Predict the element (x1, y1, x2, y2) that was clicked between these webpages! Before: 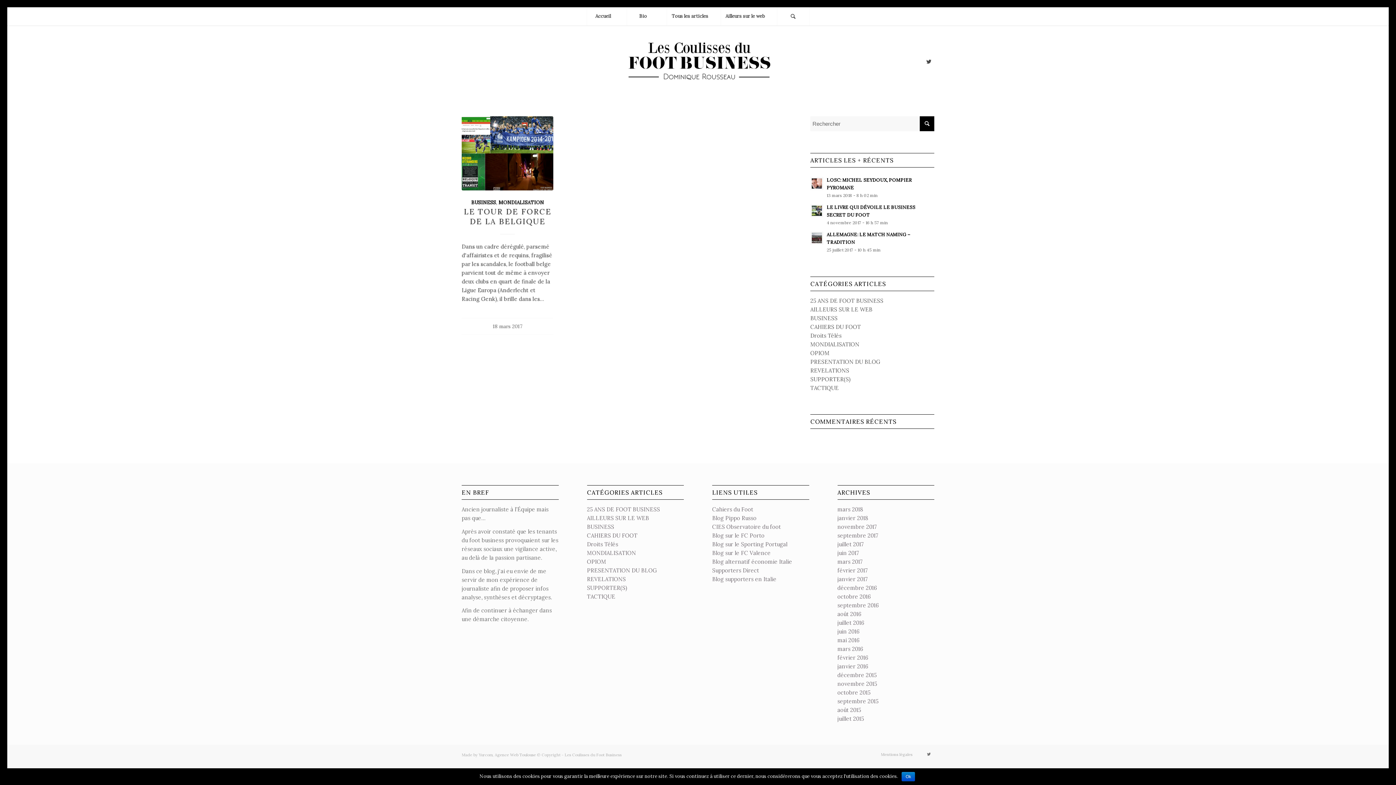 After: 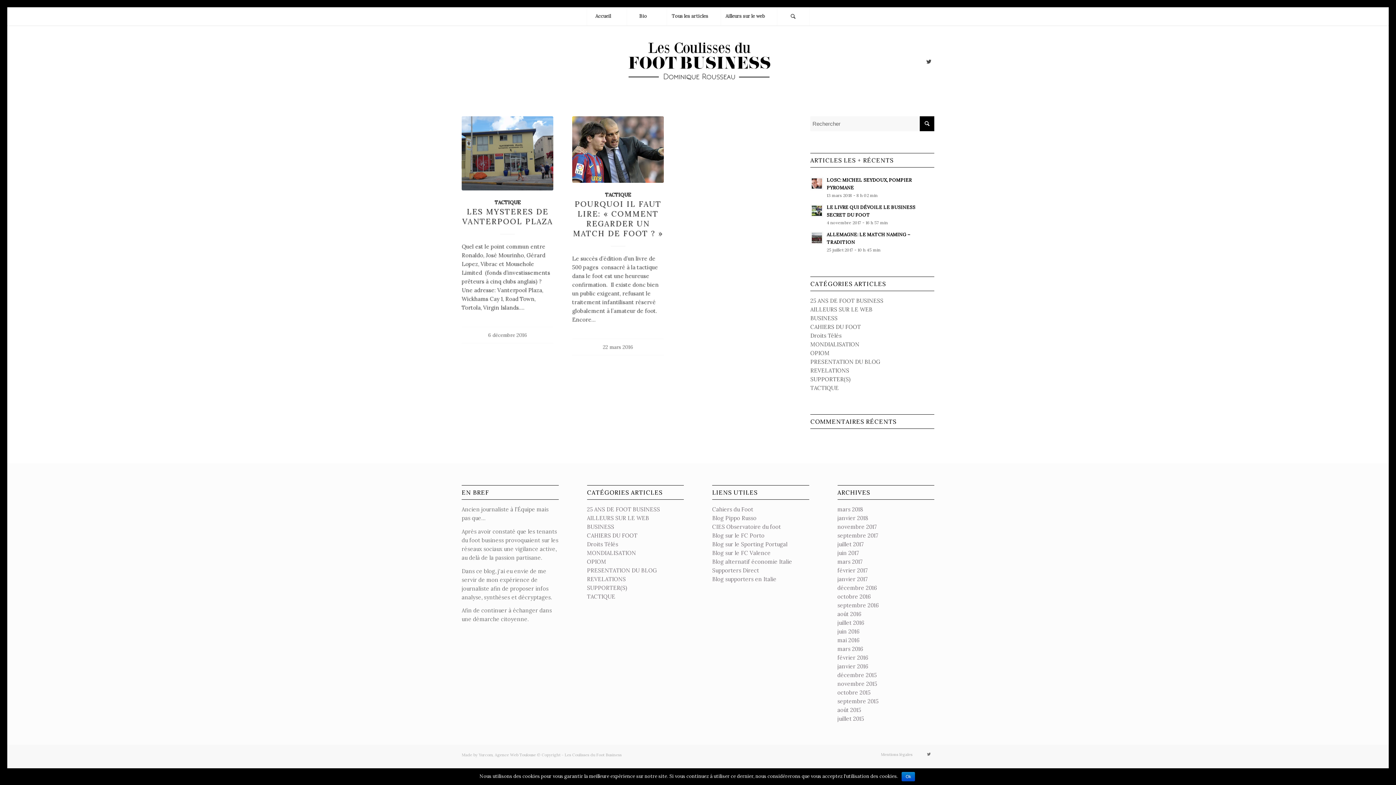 Action: bbox: (810, 384, 838, 391) label: TACTIQUE